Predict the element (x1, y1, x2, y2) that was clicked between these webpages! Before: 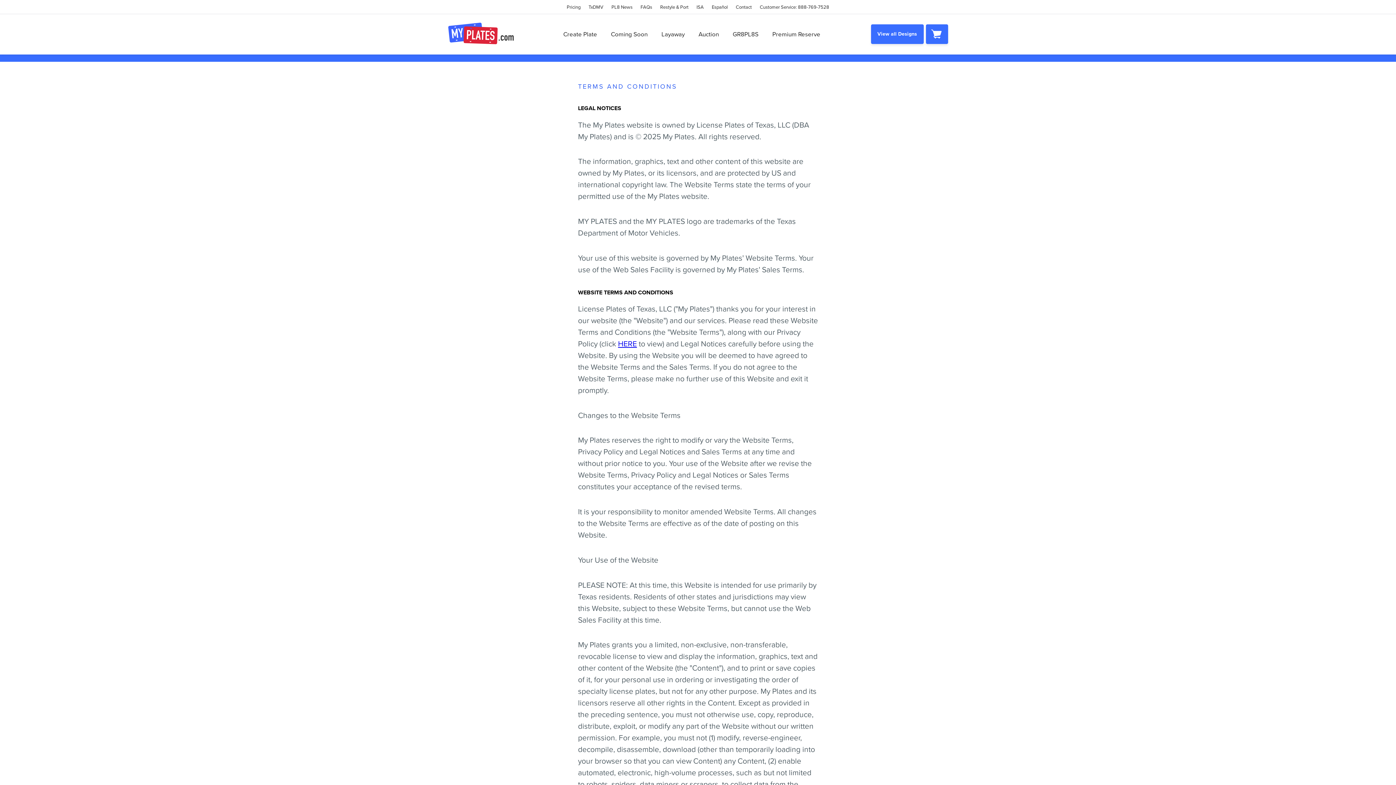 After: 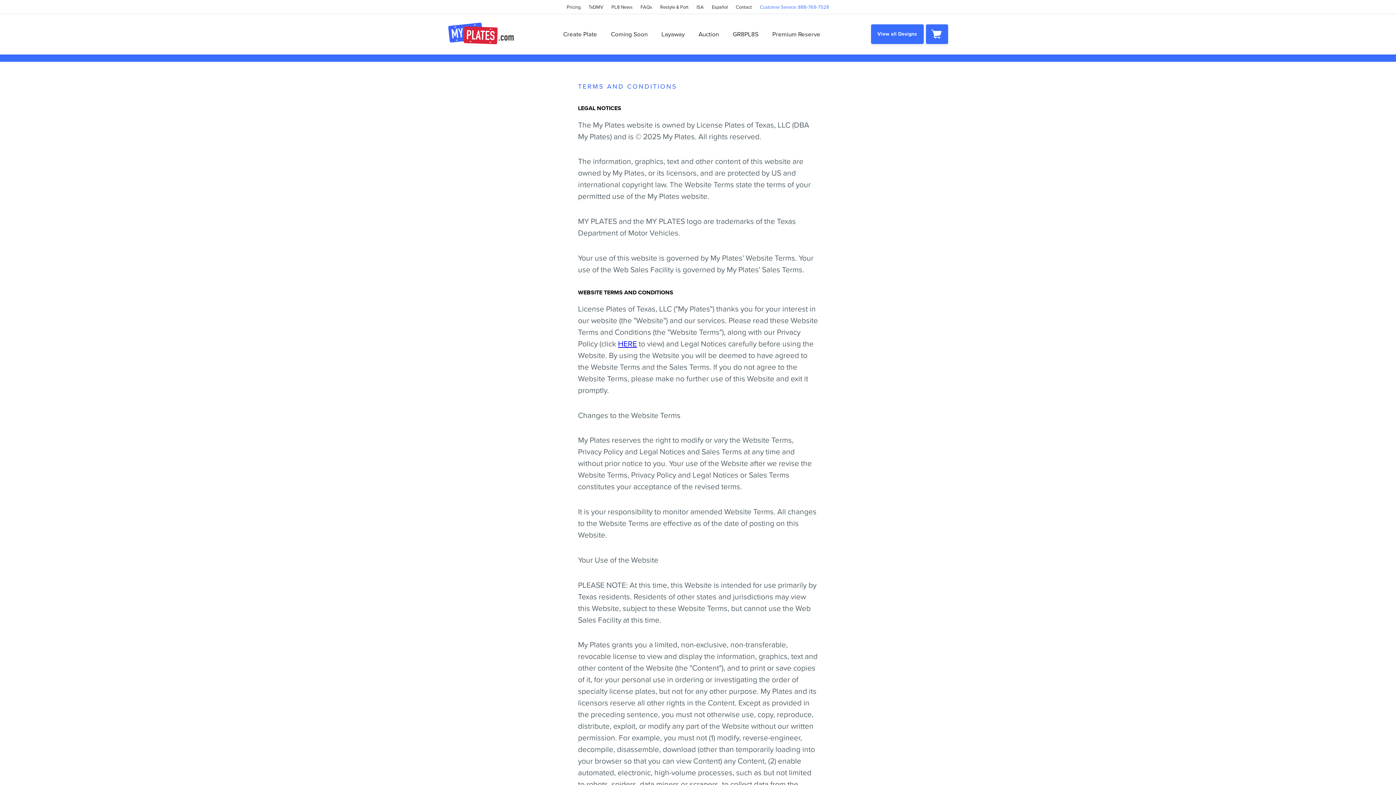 Action: label: Customer Service: 888-769-7528 bbox: (758, 4, 831, 10)